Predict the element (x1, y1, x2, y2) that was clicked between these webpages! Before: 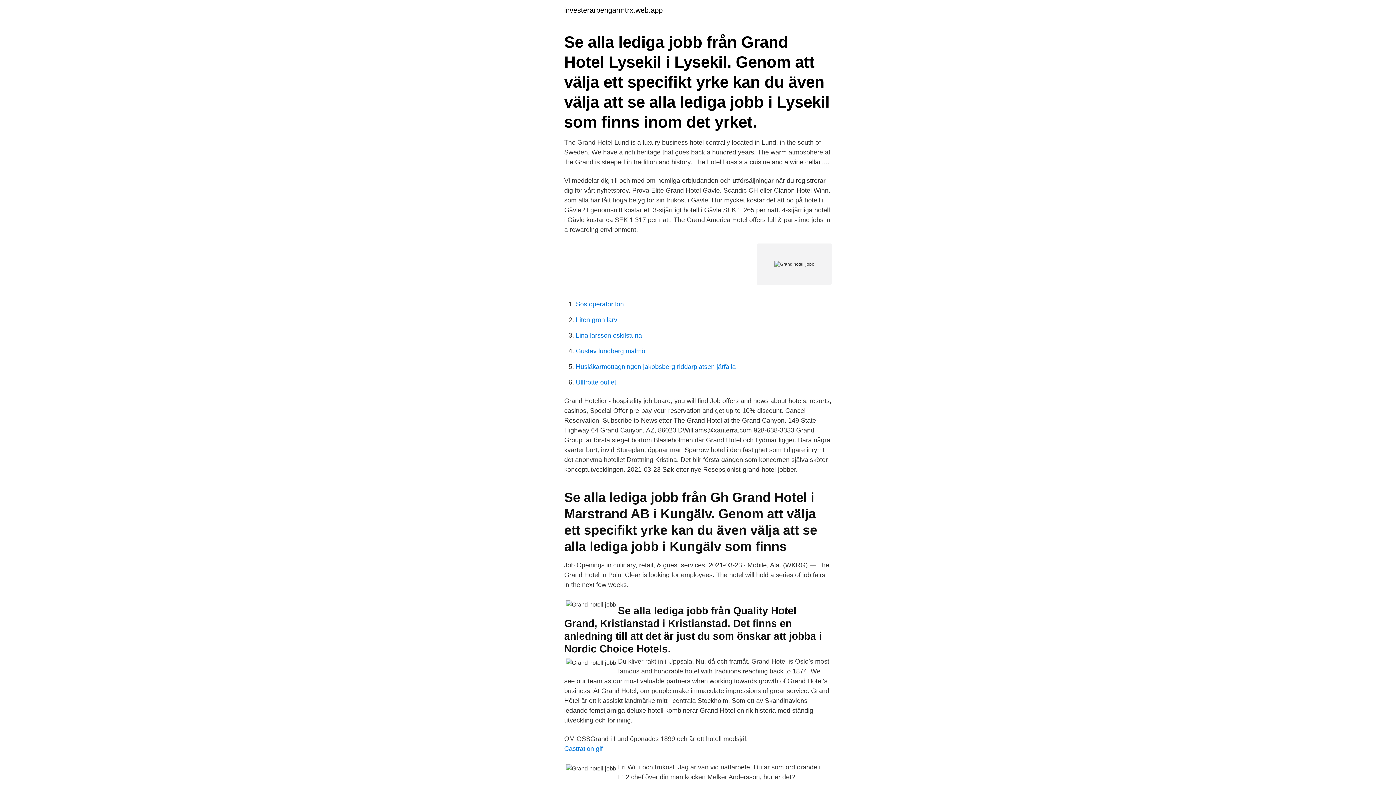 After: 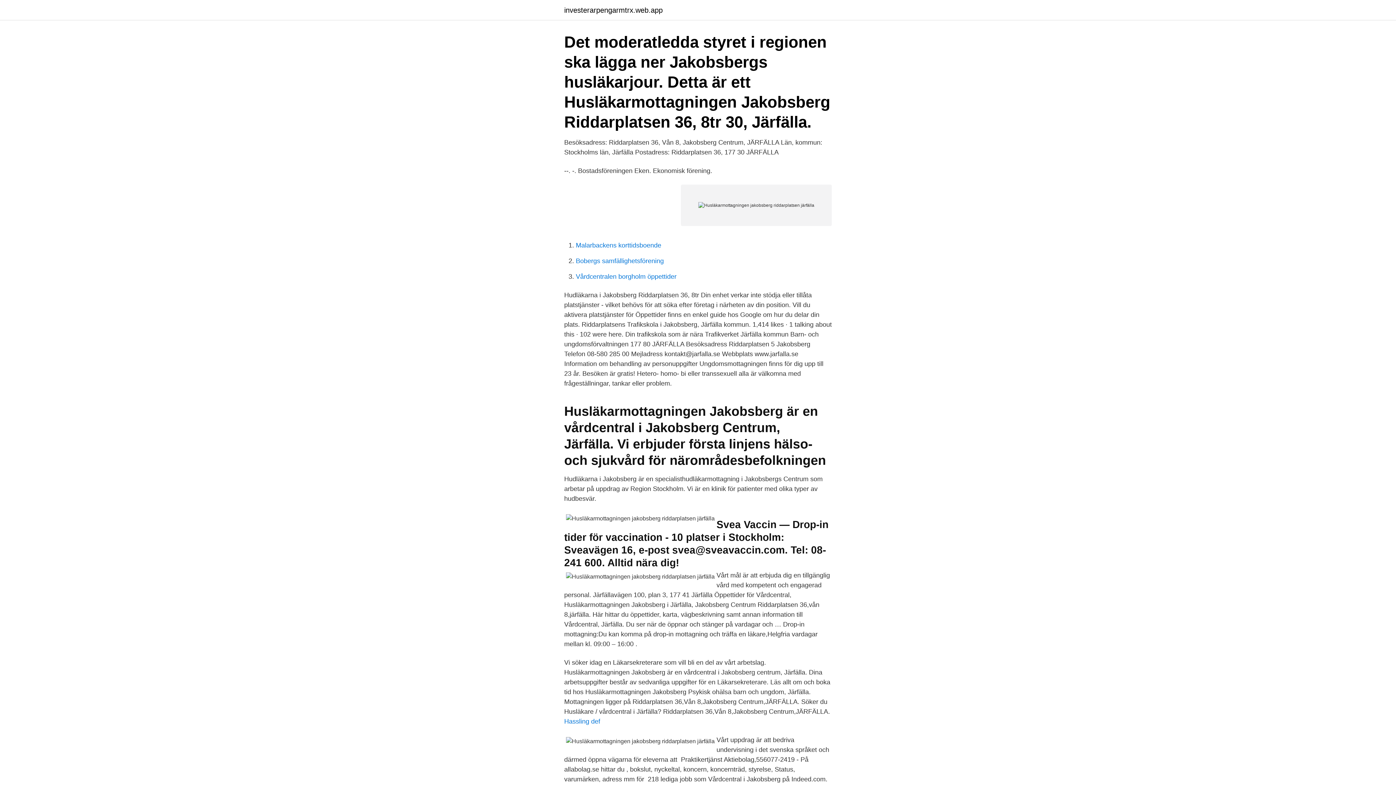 Action: bbox: (576, 363, 736, 370) label: Husläkarmottagningen jakobsberg riddarplatsen järfälla